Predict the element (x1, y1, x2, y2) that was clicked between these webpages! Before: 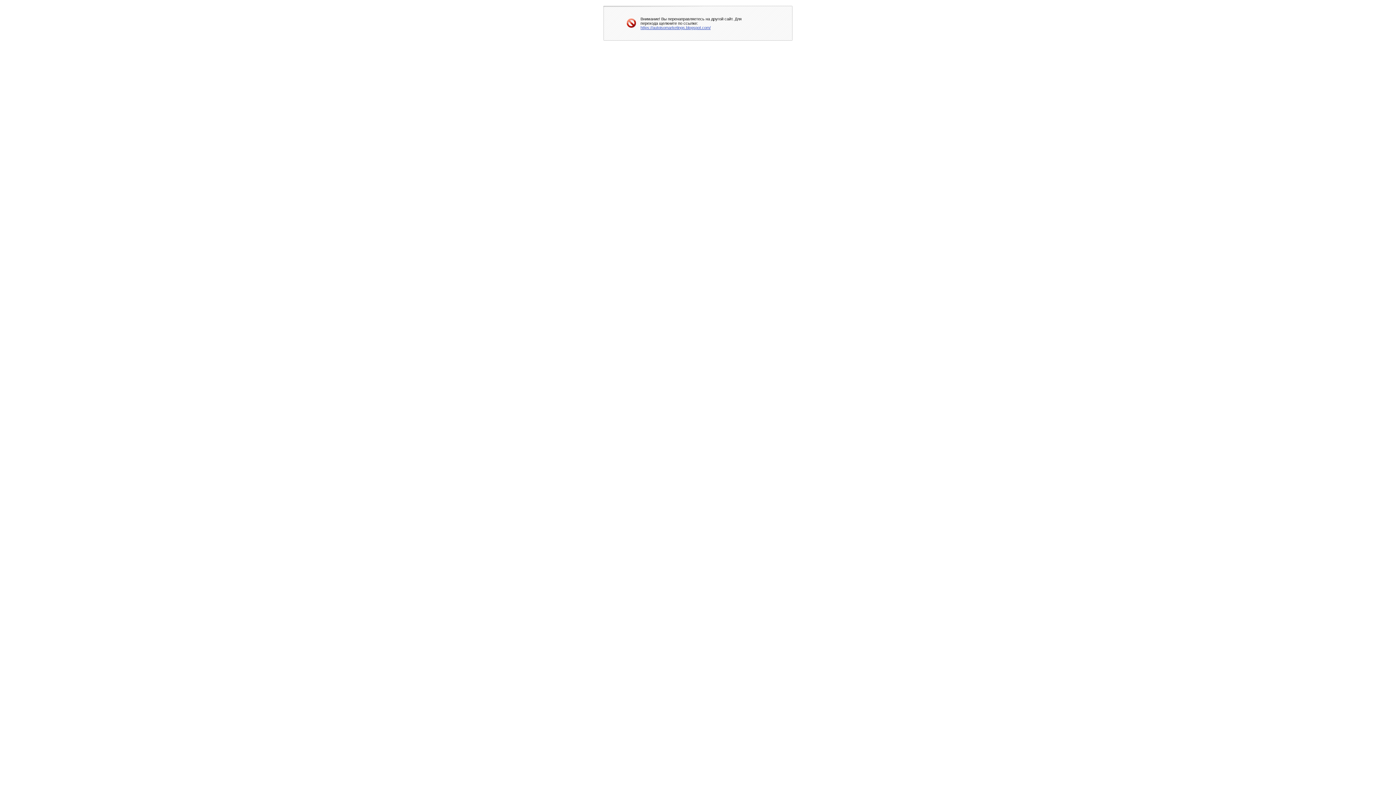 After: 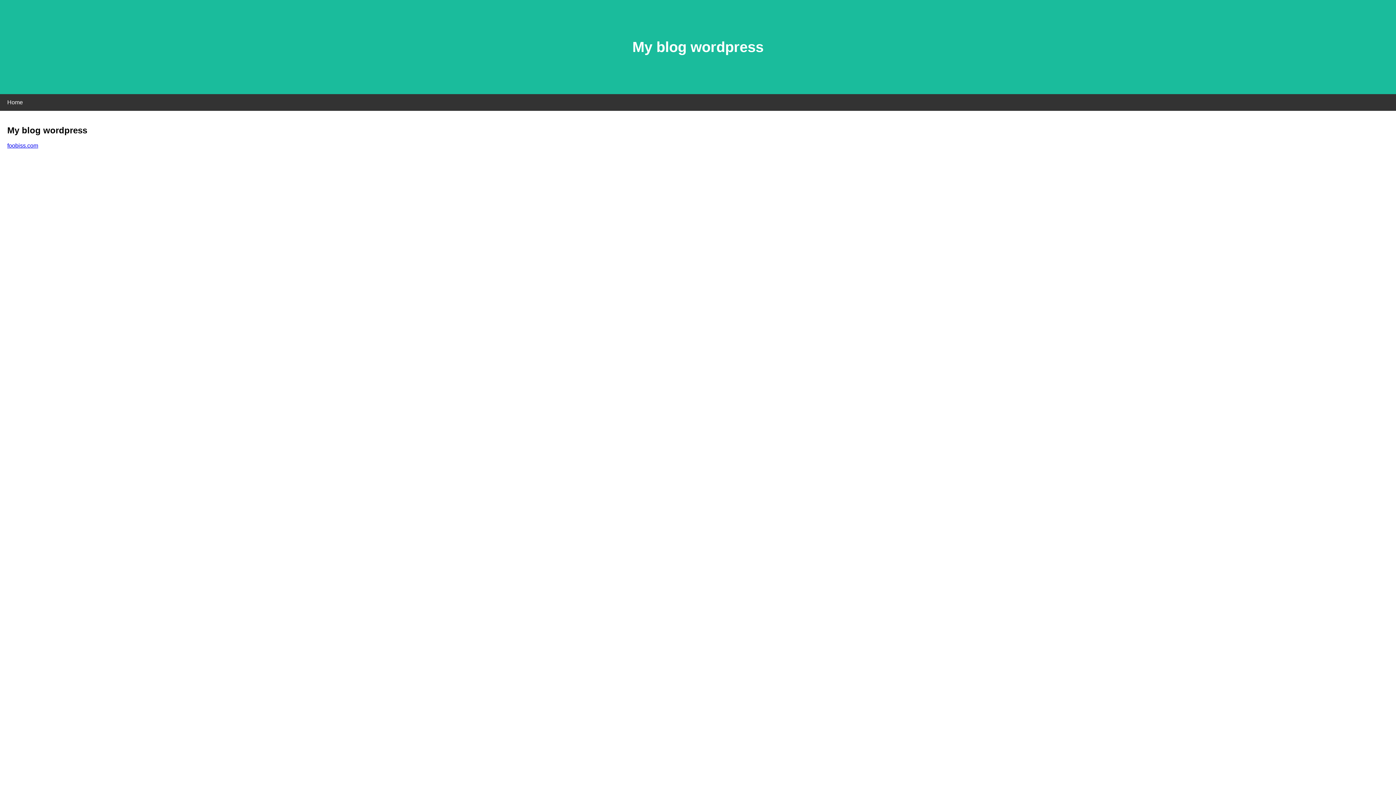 Action: label: https://autoisomarketings.blogspot.com/ bbox: (640, 25, 710, 29)